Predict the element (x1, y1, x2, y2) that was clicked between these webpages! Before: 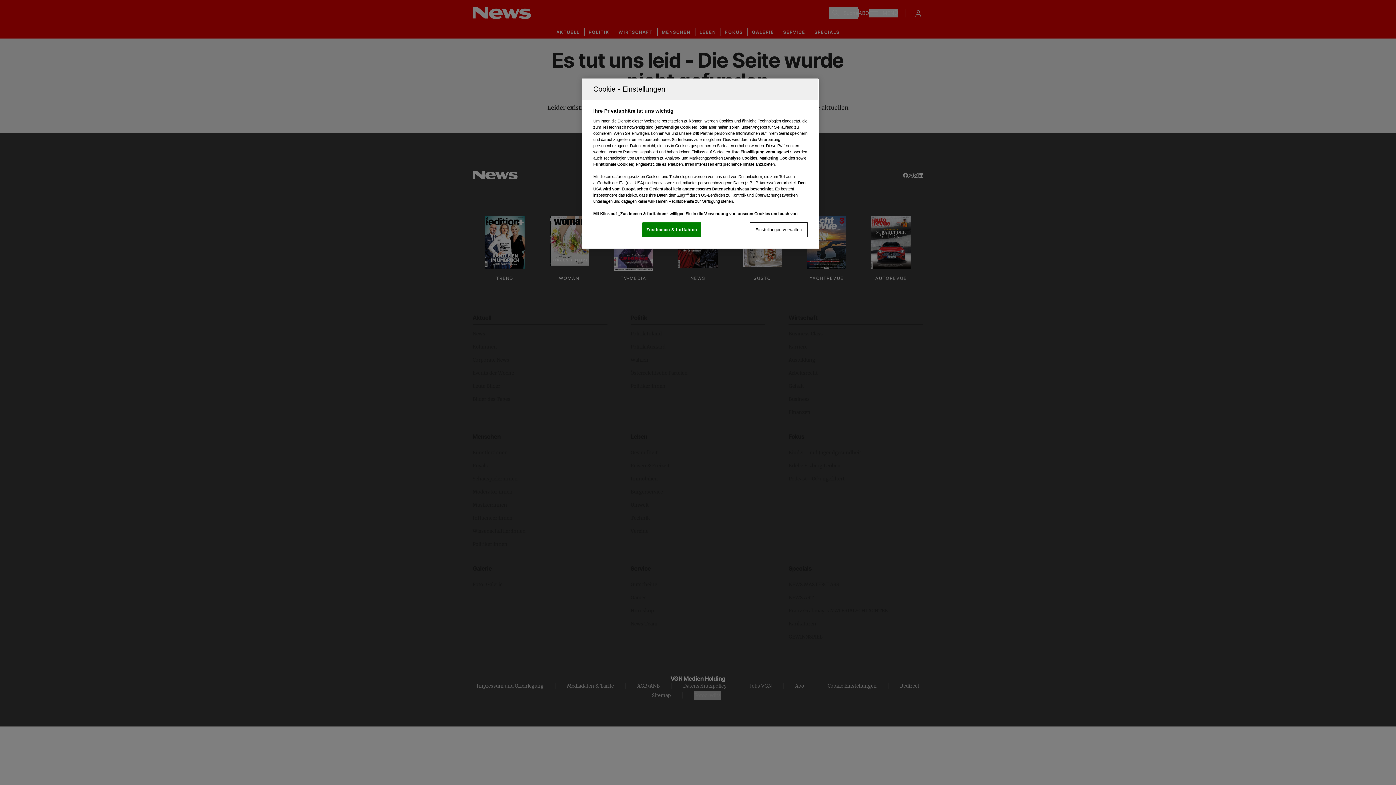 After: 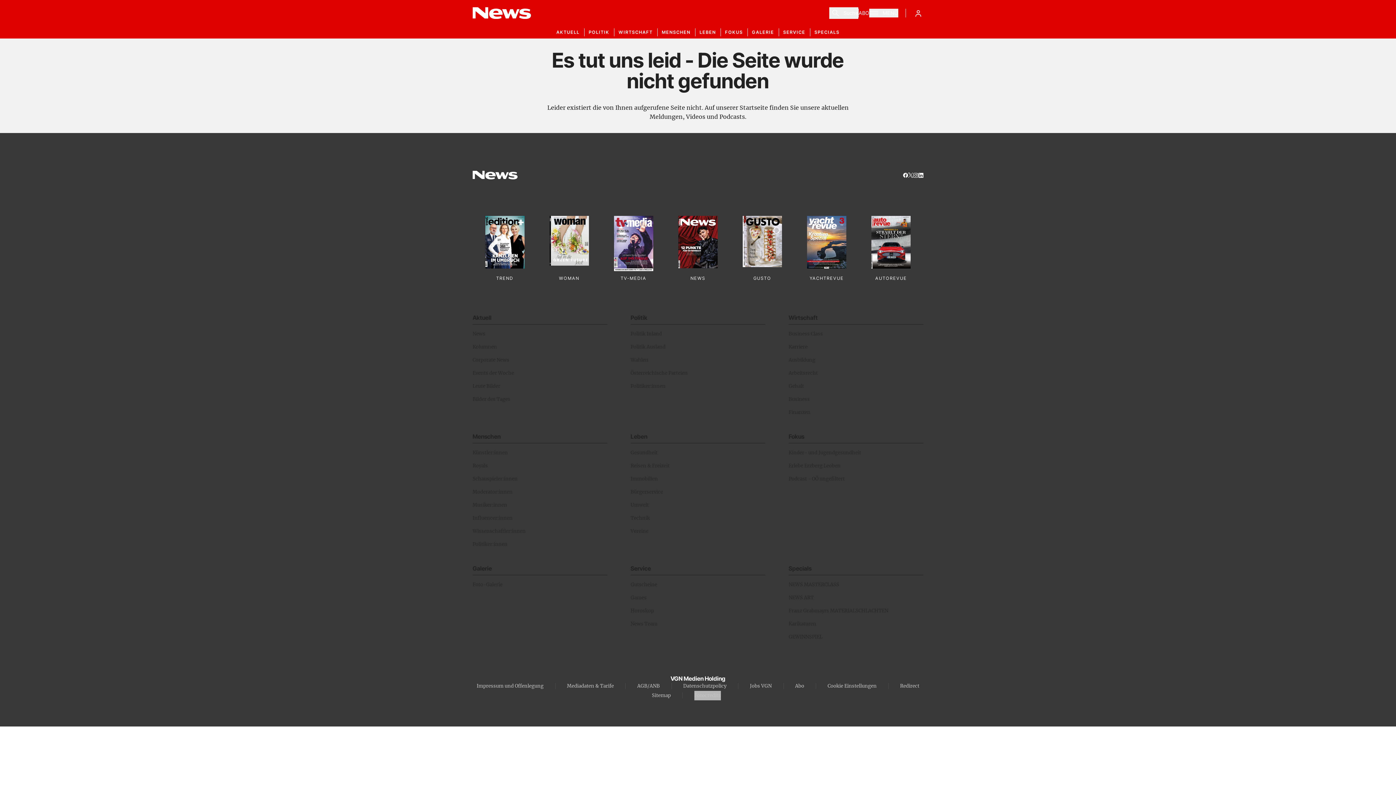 Action: bbox: (642, 222, 701, 237) label: Zustimmen & fortfahren